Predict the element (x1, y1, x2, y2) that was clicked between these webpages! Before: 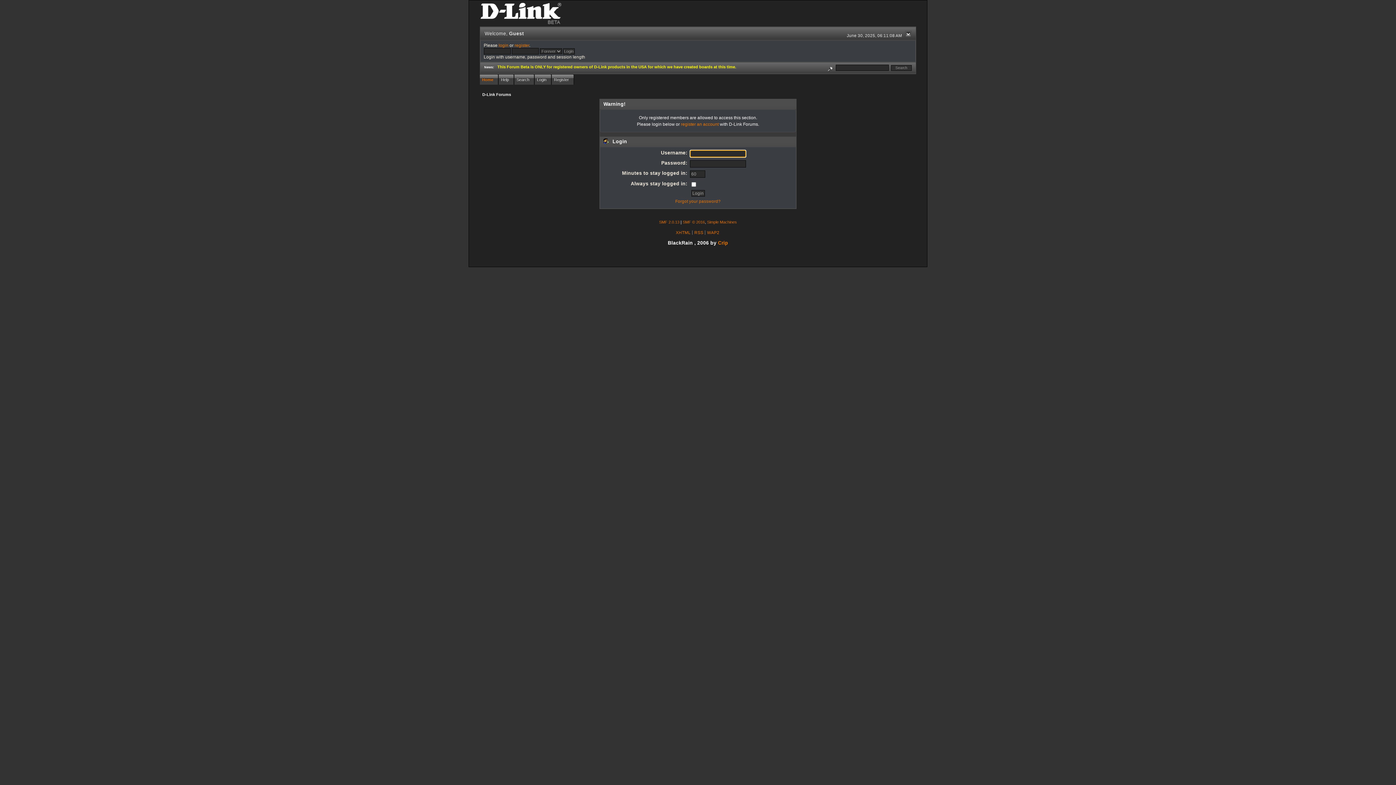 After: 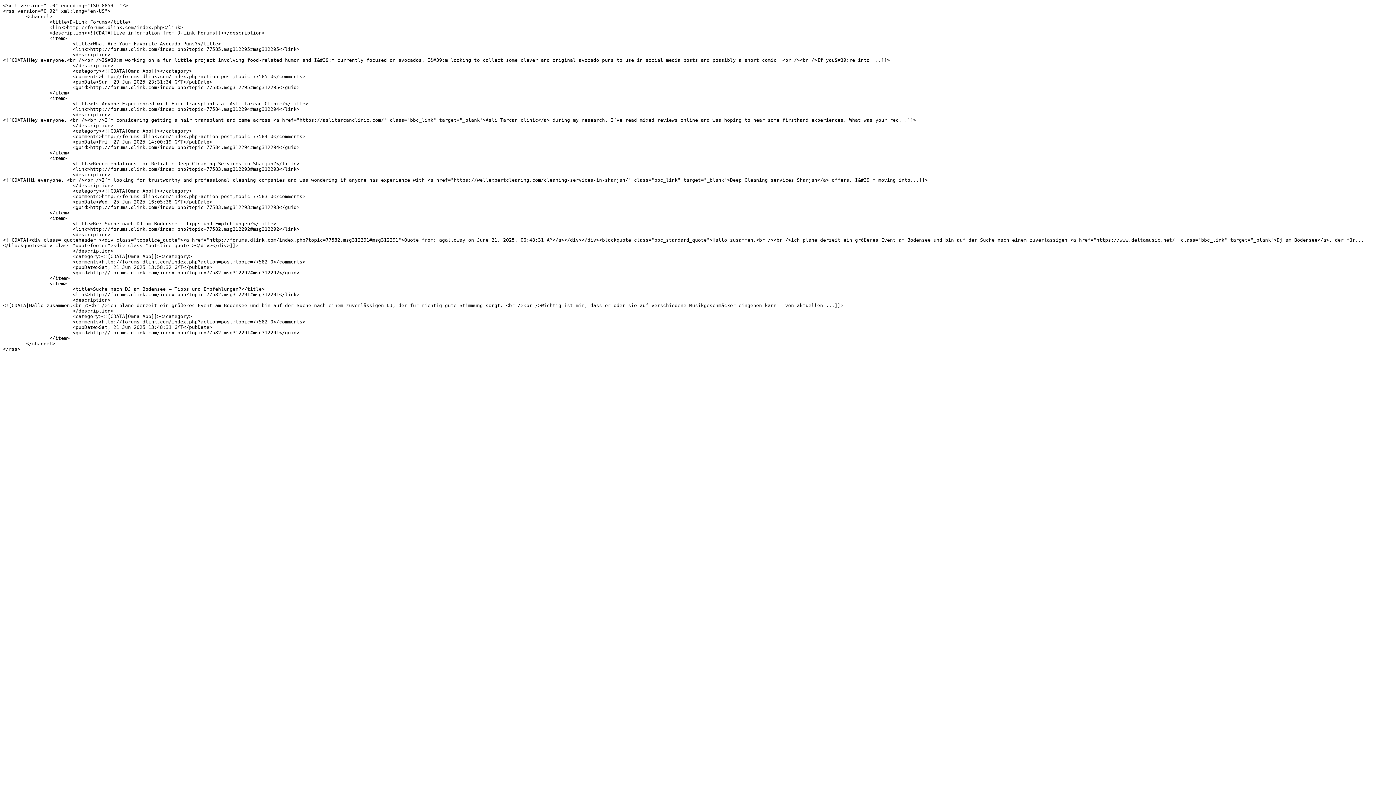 Action: bbox: (694, 230, 703, 235) label: RSS